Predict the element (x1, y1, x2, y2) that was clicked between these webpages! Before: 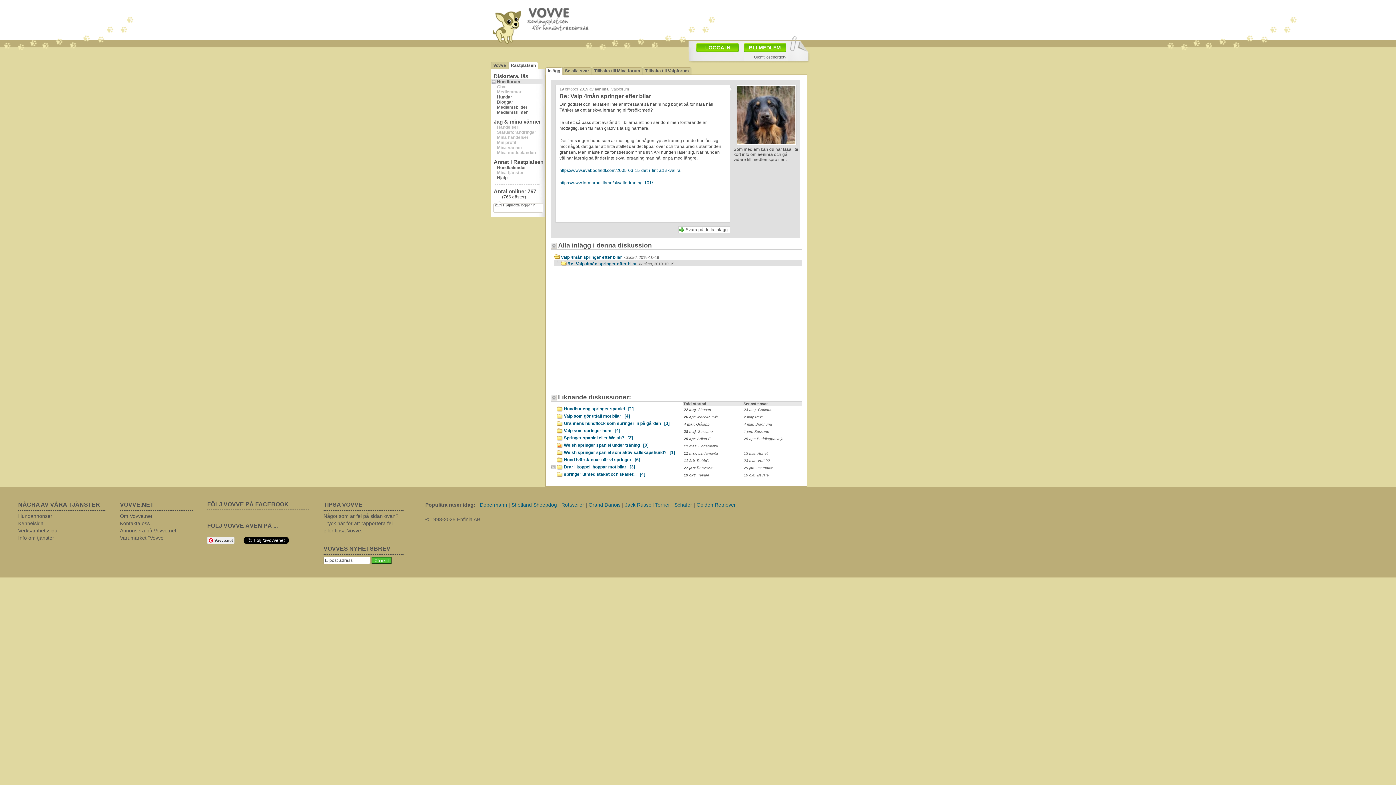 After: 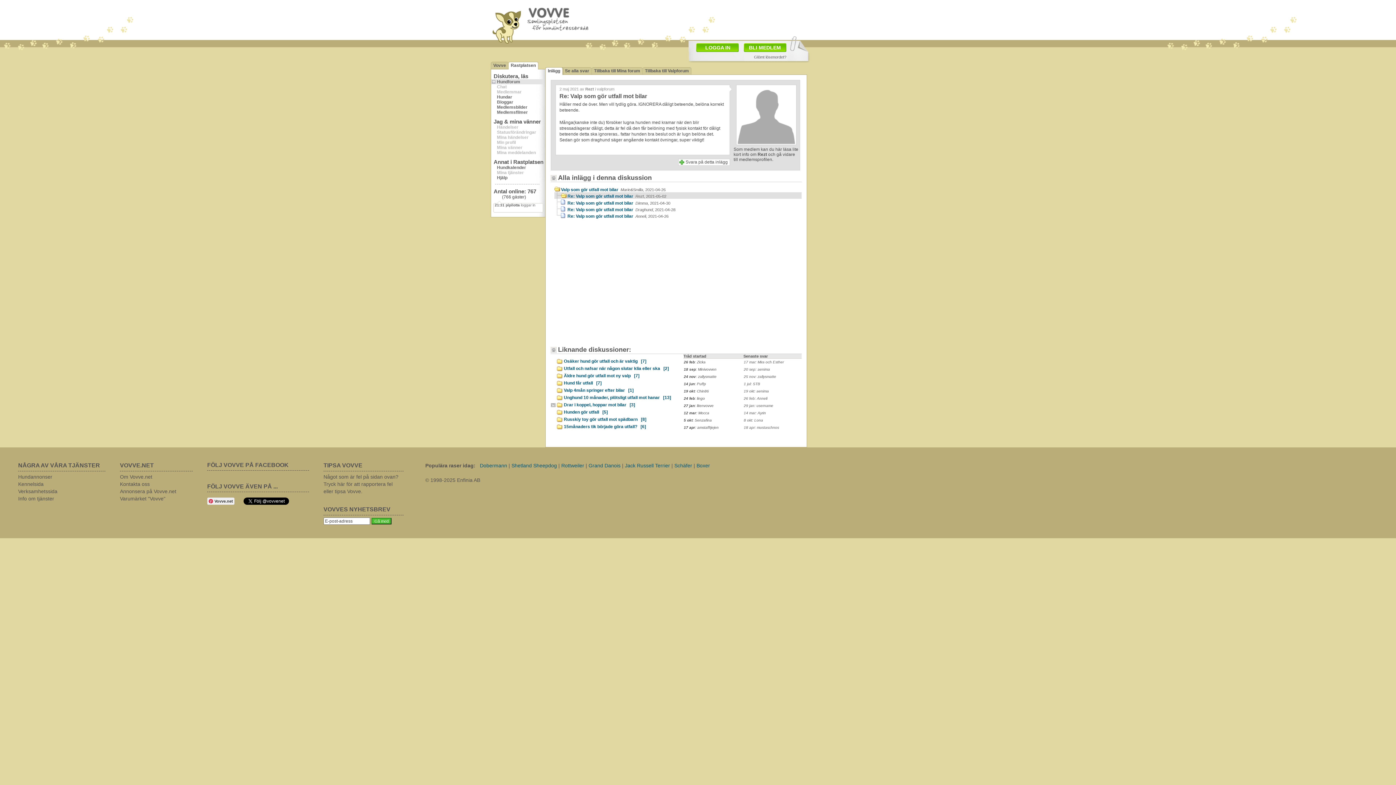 Action: bbox: (744, 415, 762, 419) label: 2 maj: Rezt